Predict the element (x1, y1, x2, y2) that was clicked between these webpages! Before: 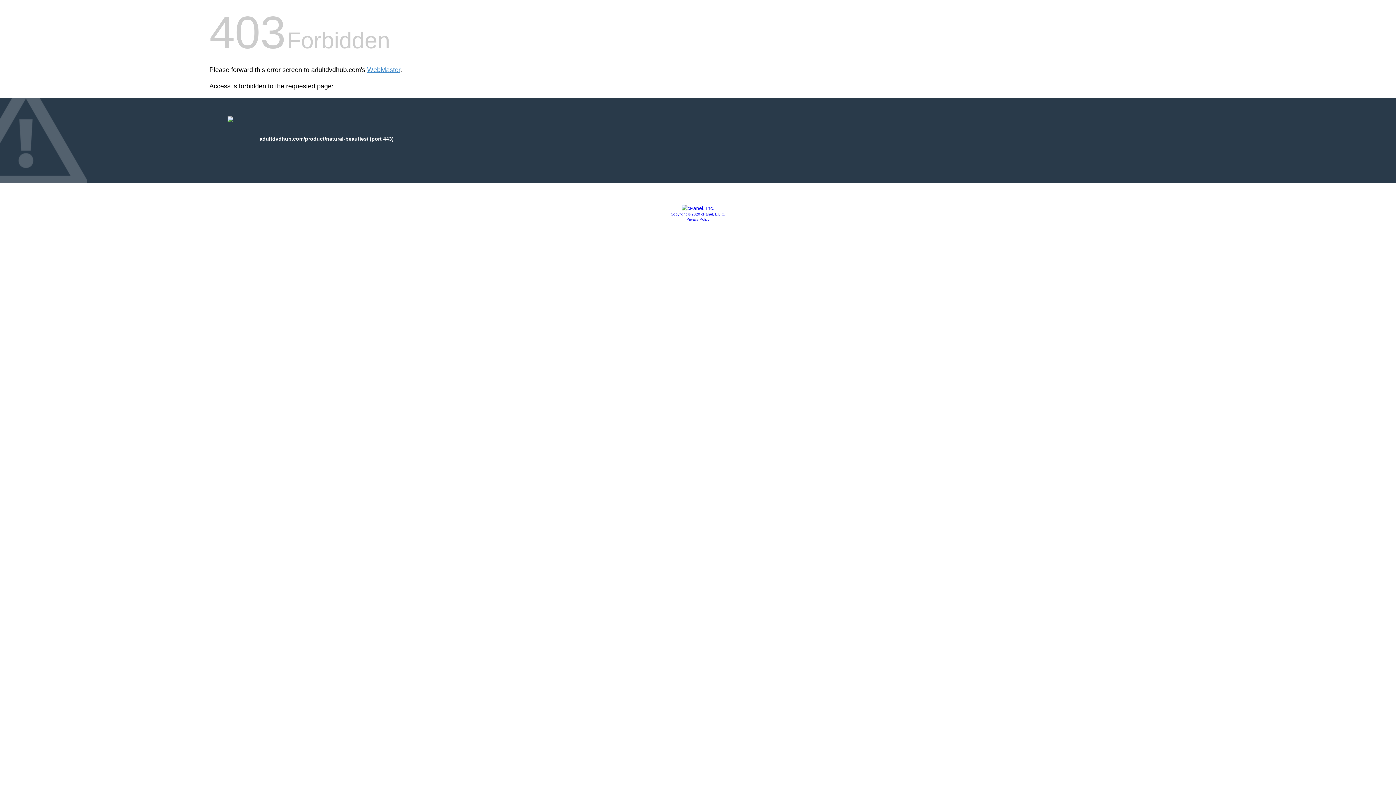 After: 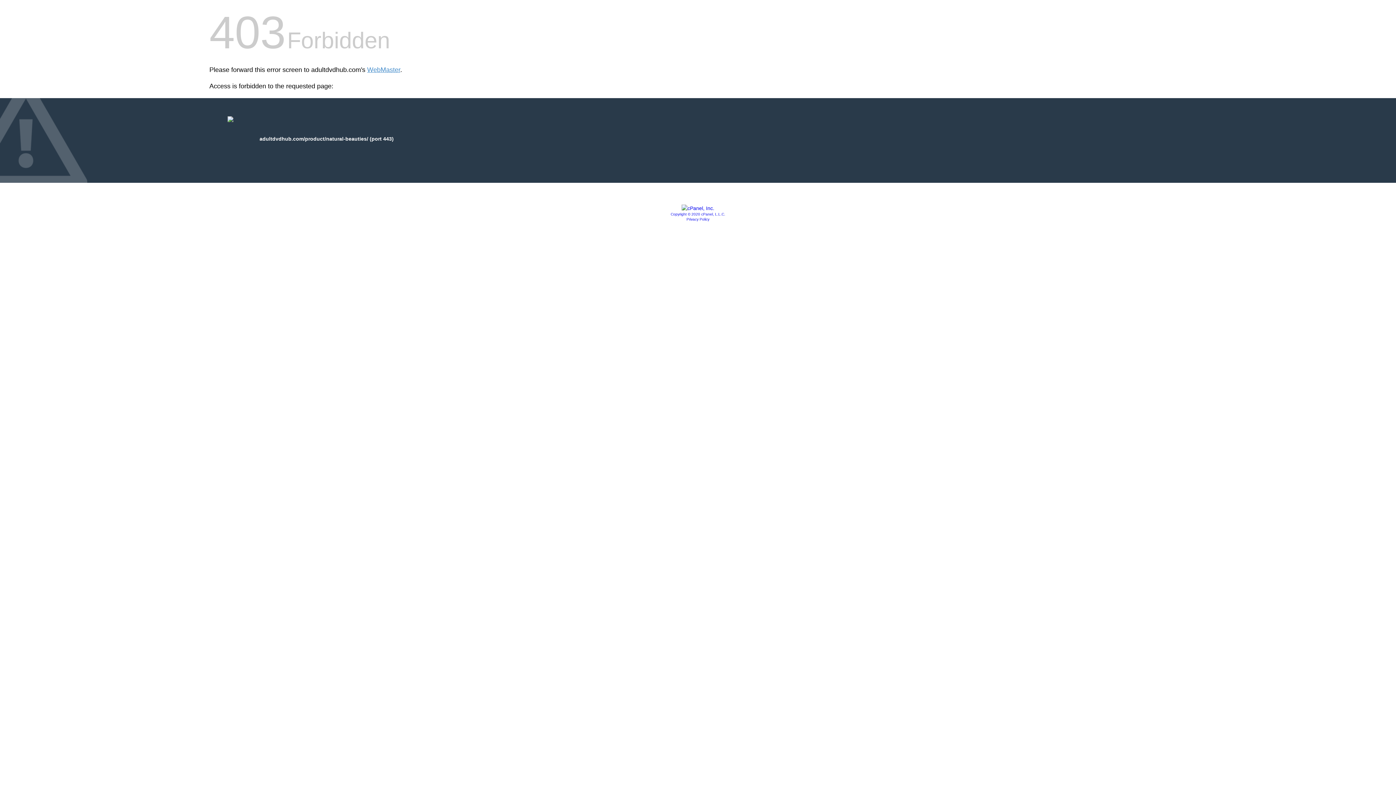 Action: bbox: (670, 212, 725, 216) label: Copyright © 2020 cPanel, L.L.C.